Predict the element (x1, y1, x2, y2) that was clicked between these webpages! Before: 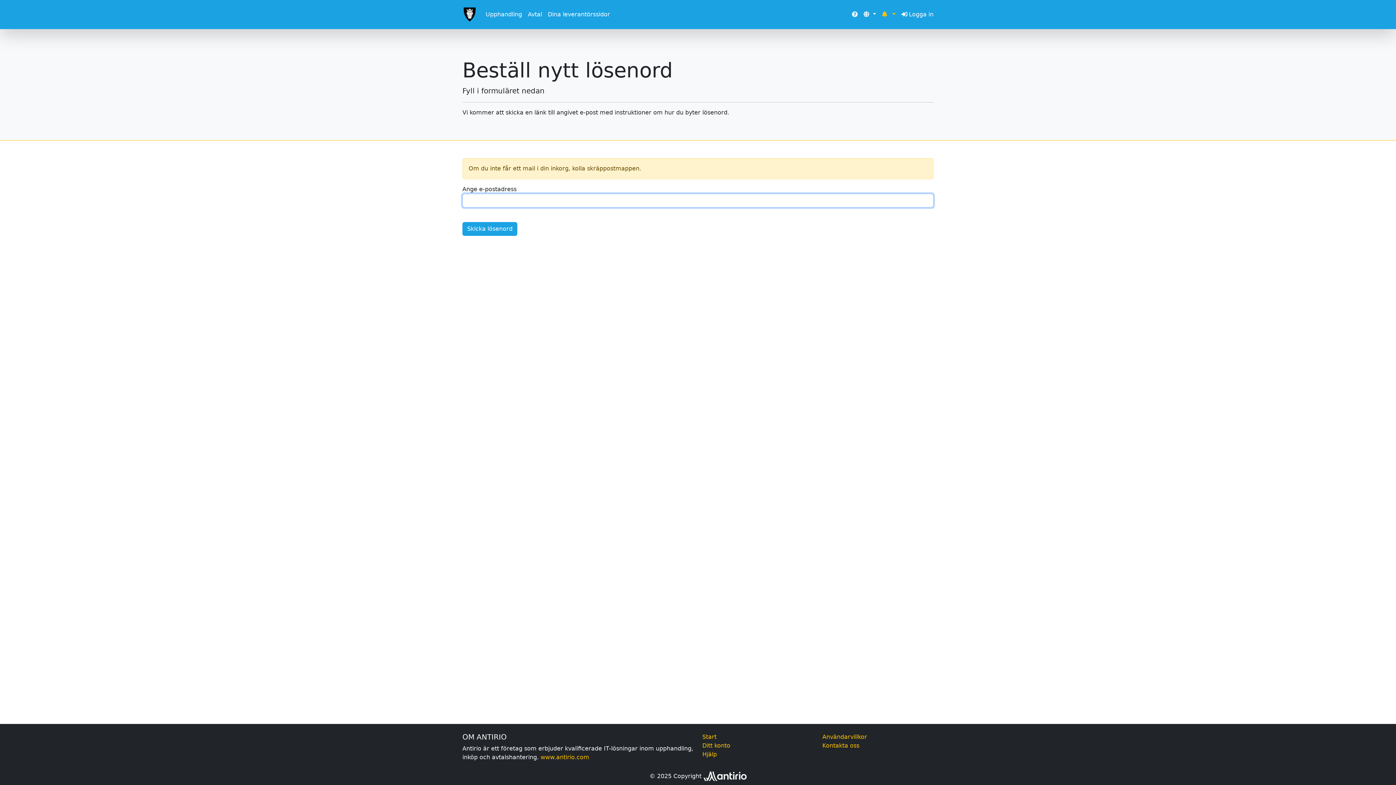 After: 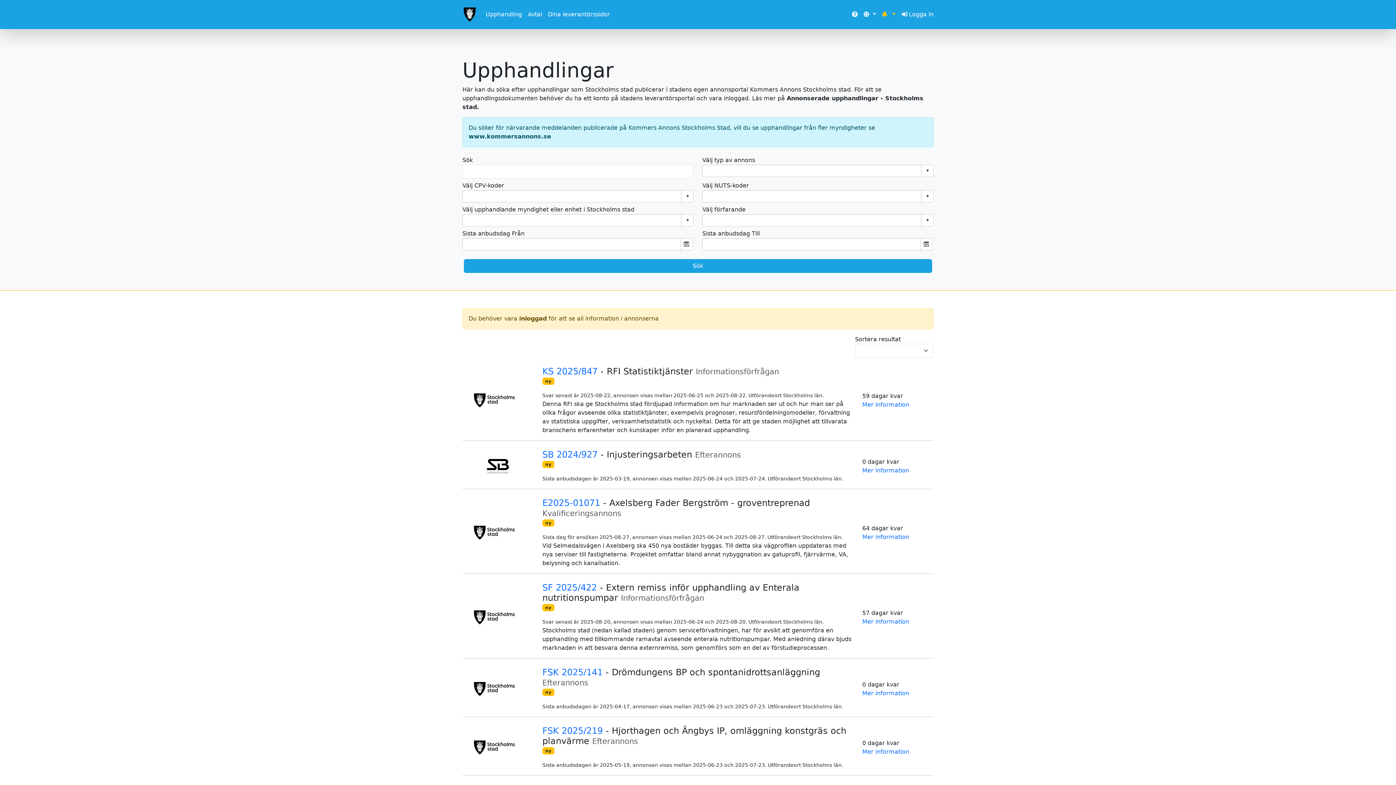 Action: label: Upphandling bbox: (482, 7, 525, 21)